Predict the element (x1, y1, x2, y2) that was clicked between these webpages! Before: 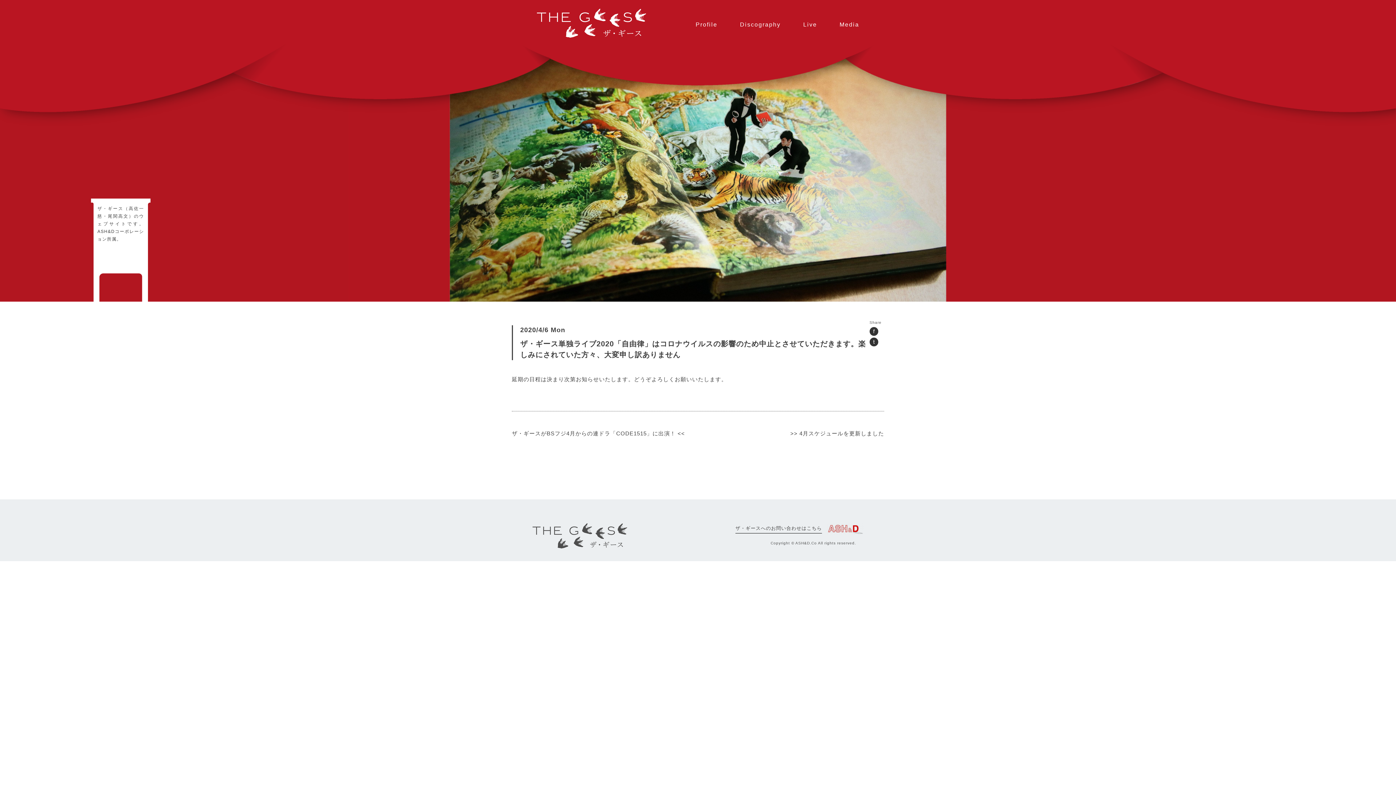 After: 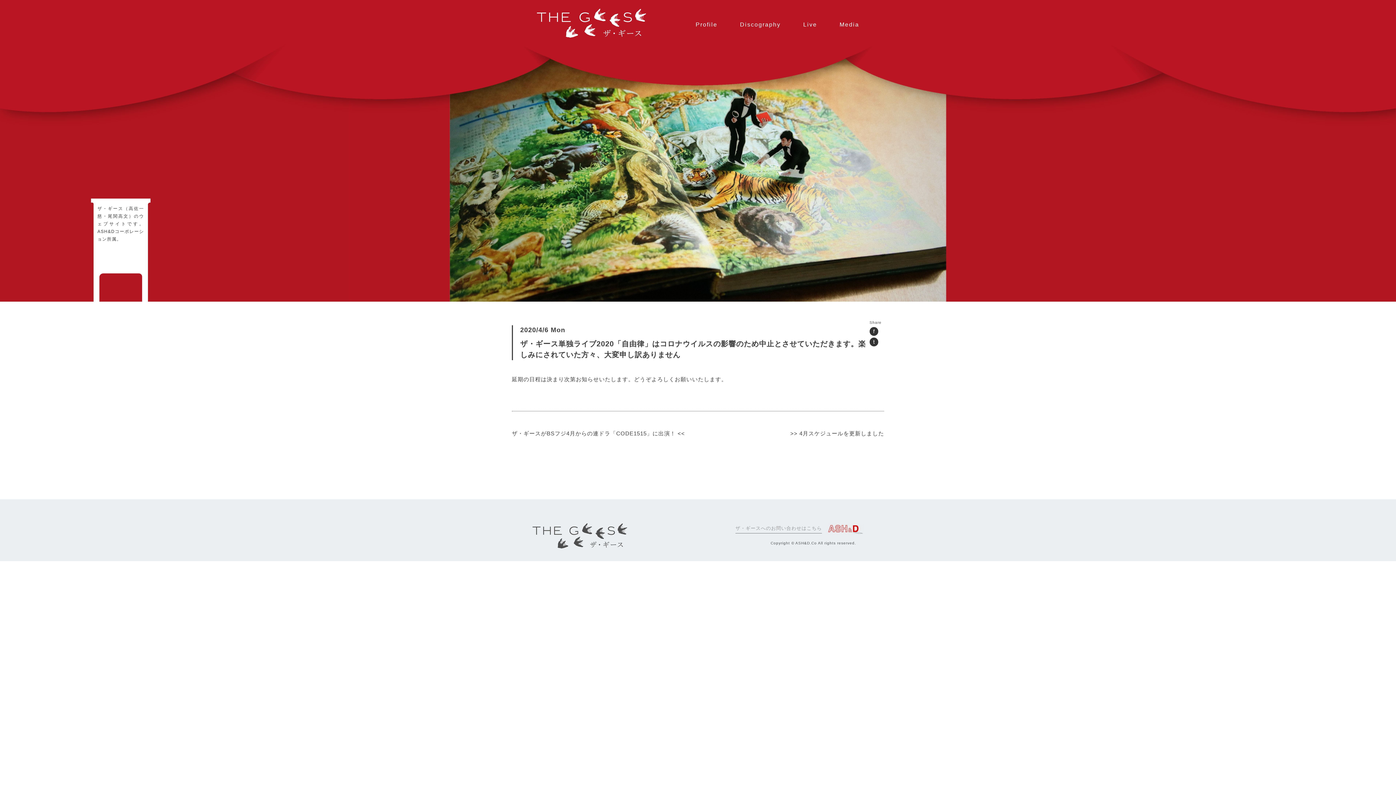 Action: bbox: (735, 523, 822, 533) label: ザ・ギースへのお問い合わせはこちら